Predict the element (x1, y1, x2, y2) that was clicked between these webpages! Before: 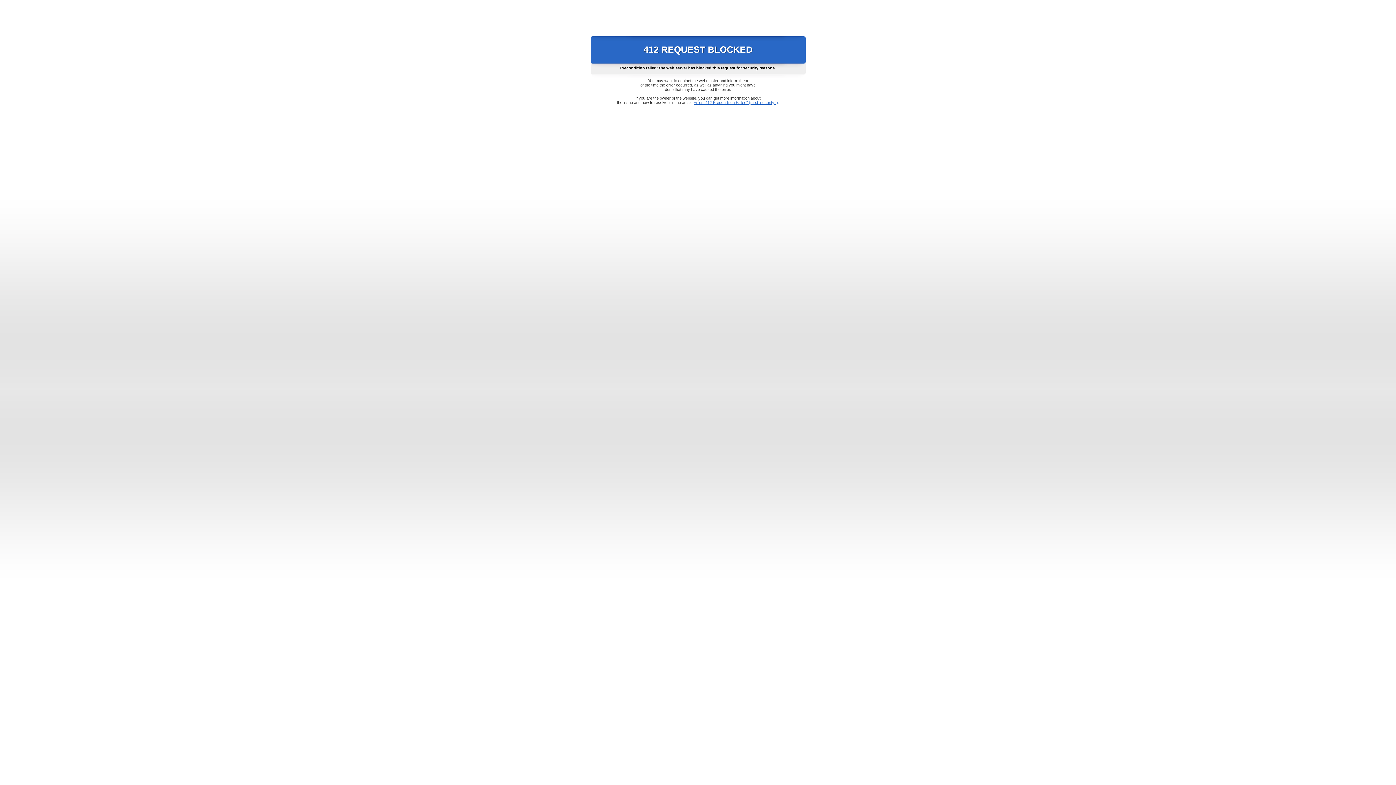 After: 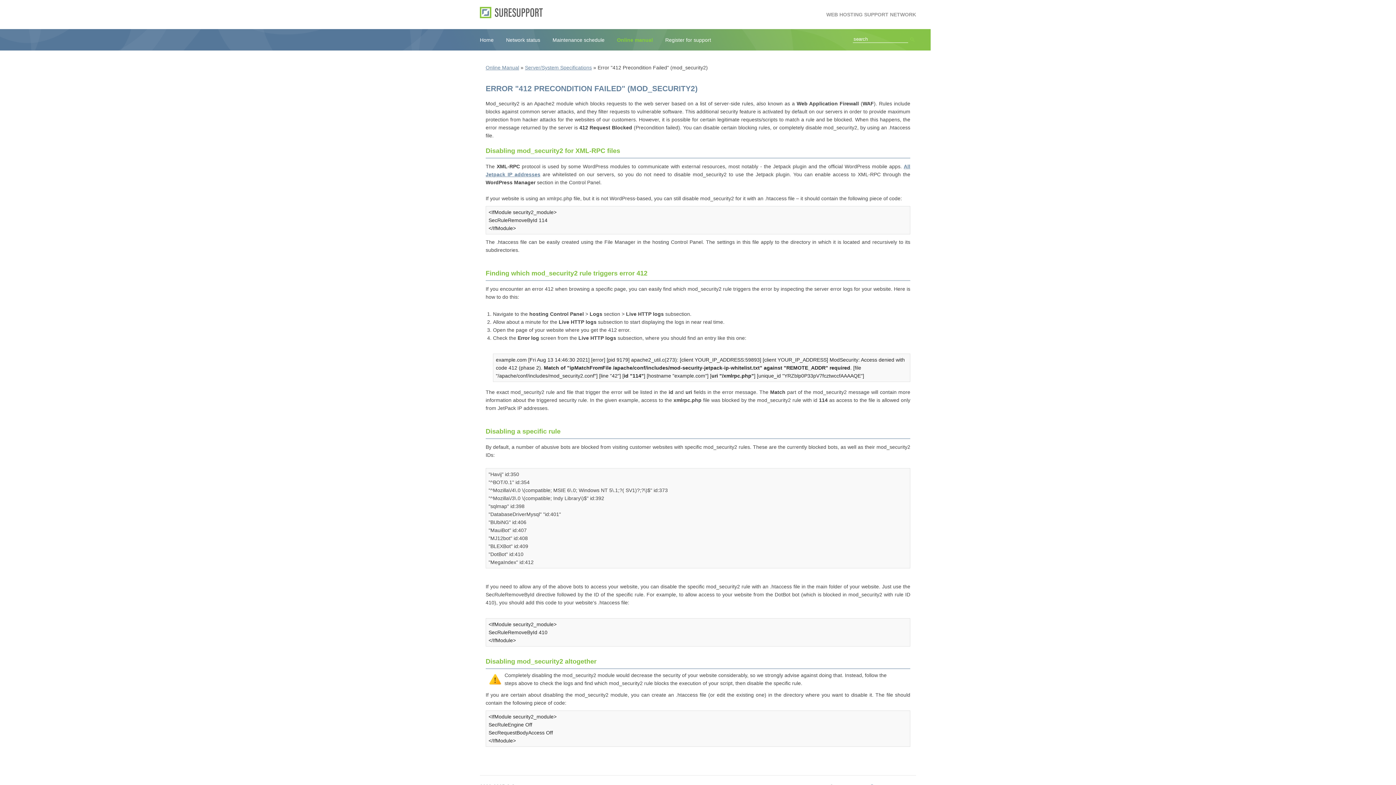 Action: bbox: (693, 100, 778, 104) label: Error "412 Precondition Failed" (mod_security2)